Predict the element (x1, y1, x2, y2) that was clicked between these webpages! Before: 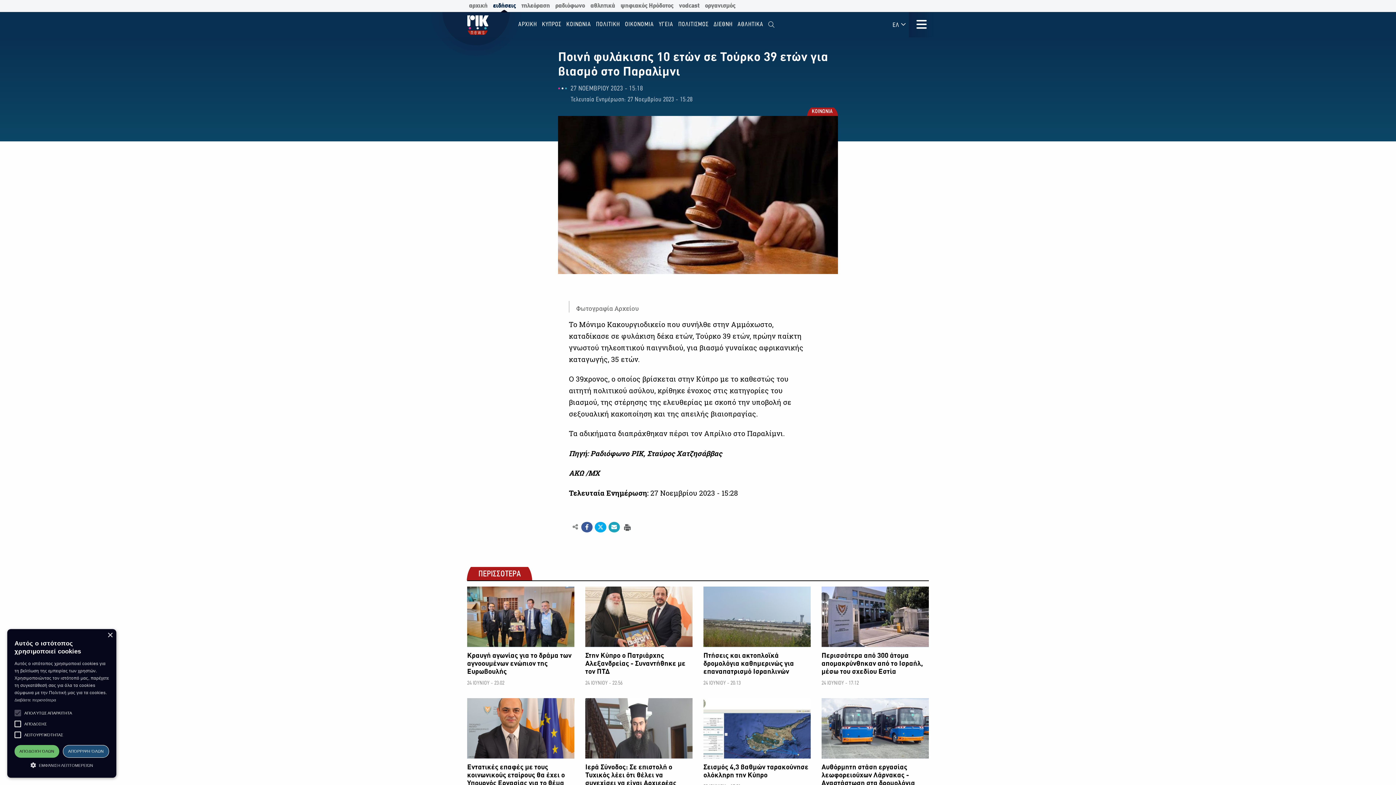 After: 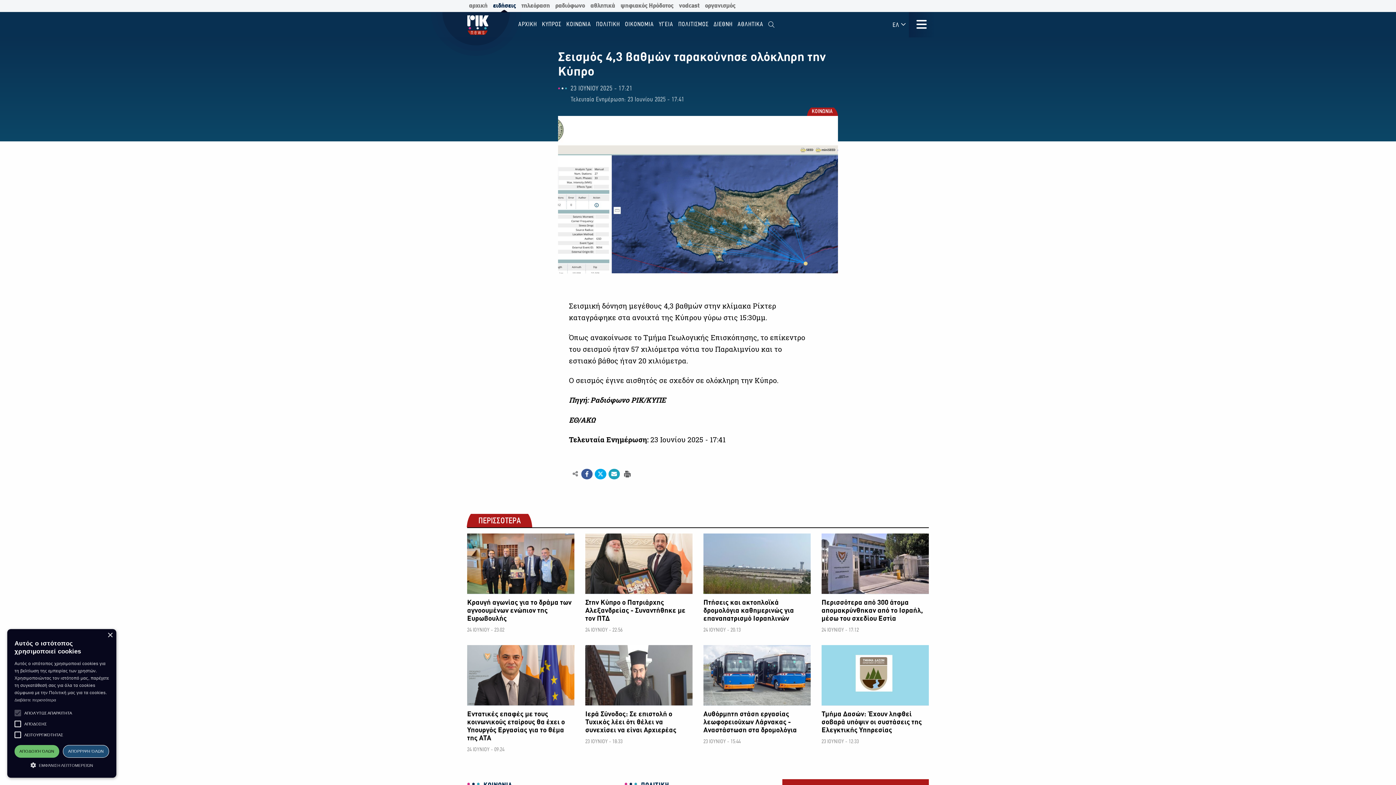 Action: label: Σεισμός 4,3 βαθμών ταρακούνησε ολόκληρη την Κύπρο

23 ΙΟΥΝΙΟΥ - 17:21 bbox: (703, 698, 810, 791)